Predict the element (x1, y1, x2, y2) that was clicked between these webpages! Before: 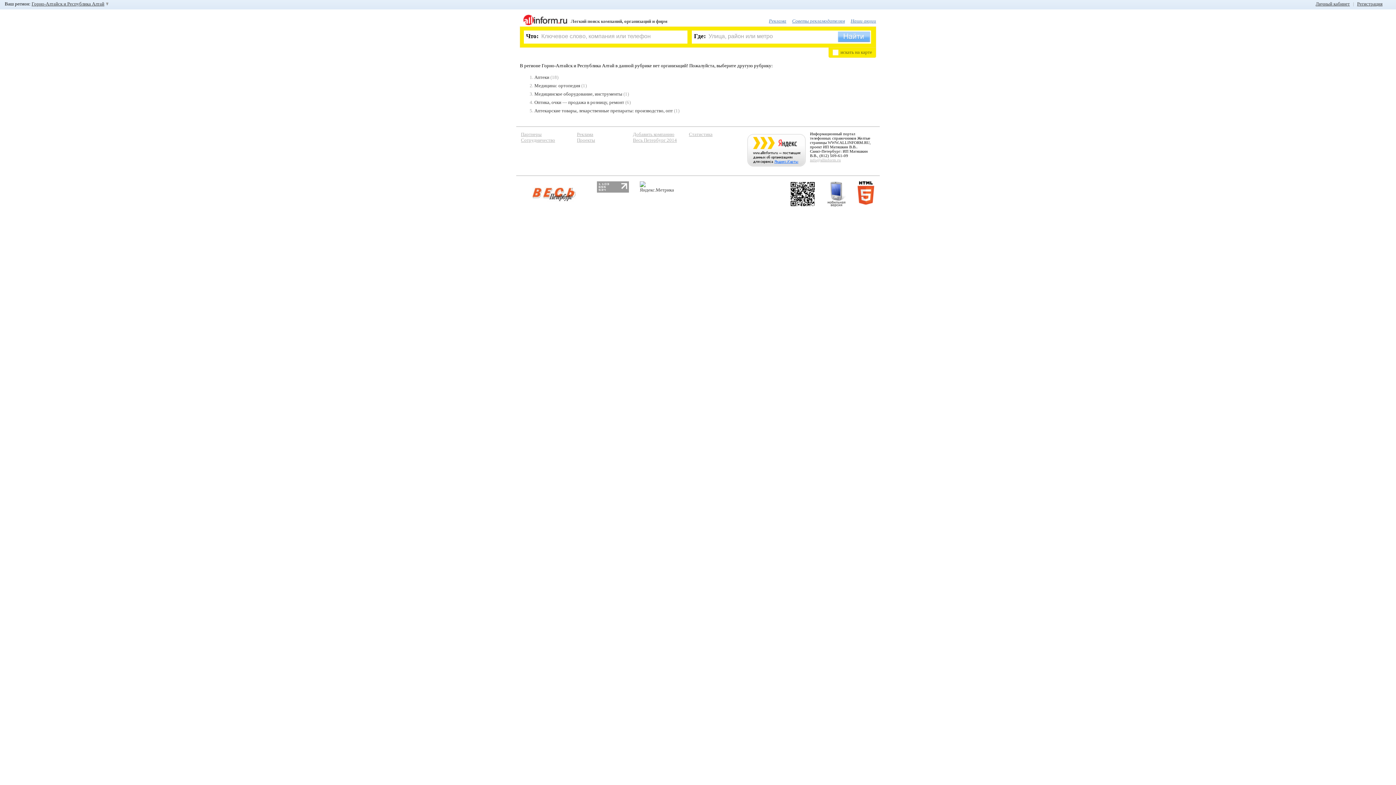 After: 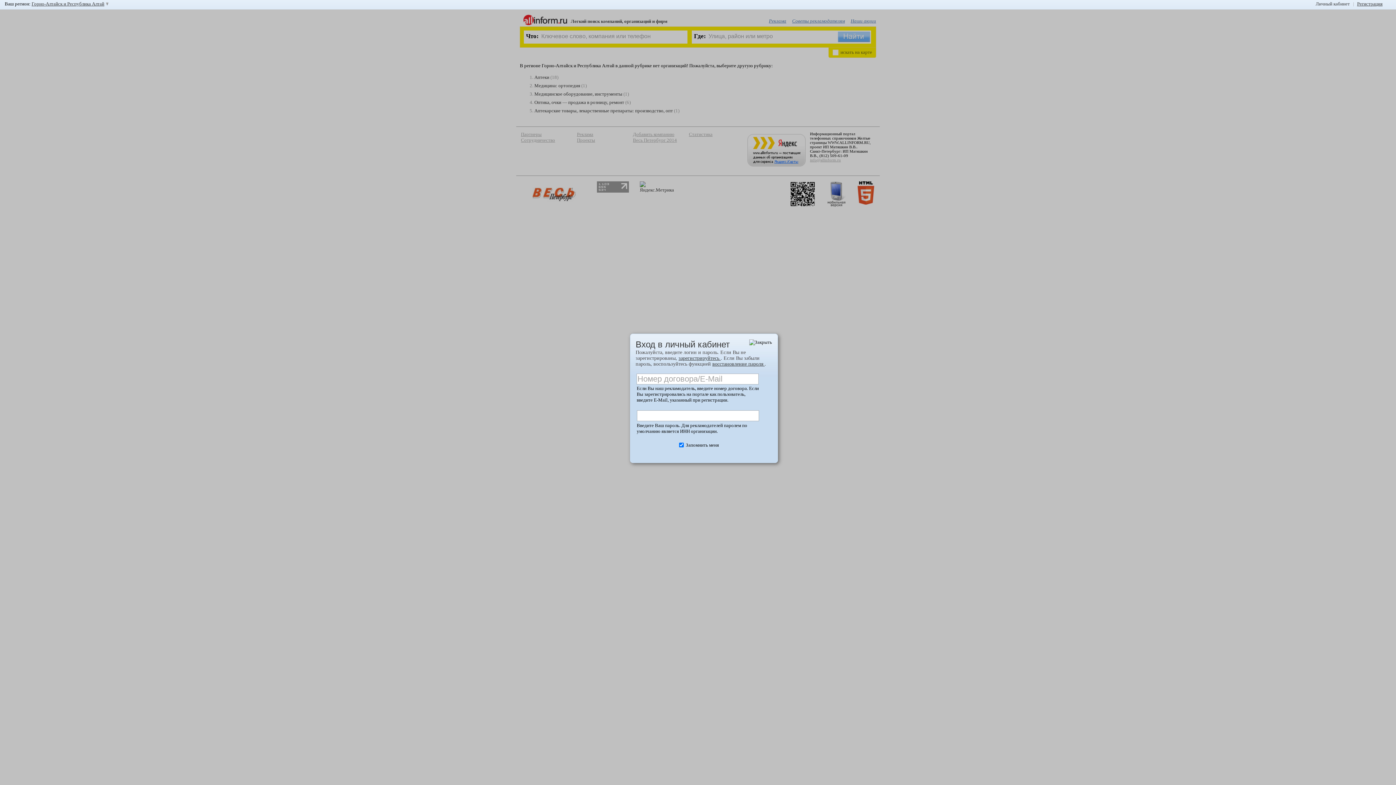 Action: bbox: (1316, 1, 1350, 6) label: Личный кабинет